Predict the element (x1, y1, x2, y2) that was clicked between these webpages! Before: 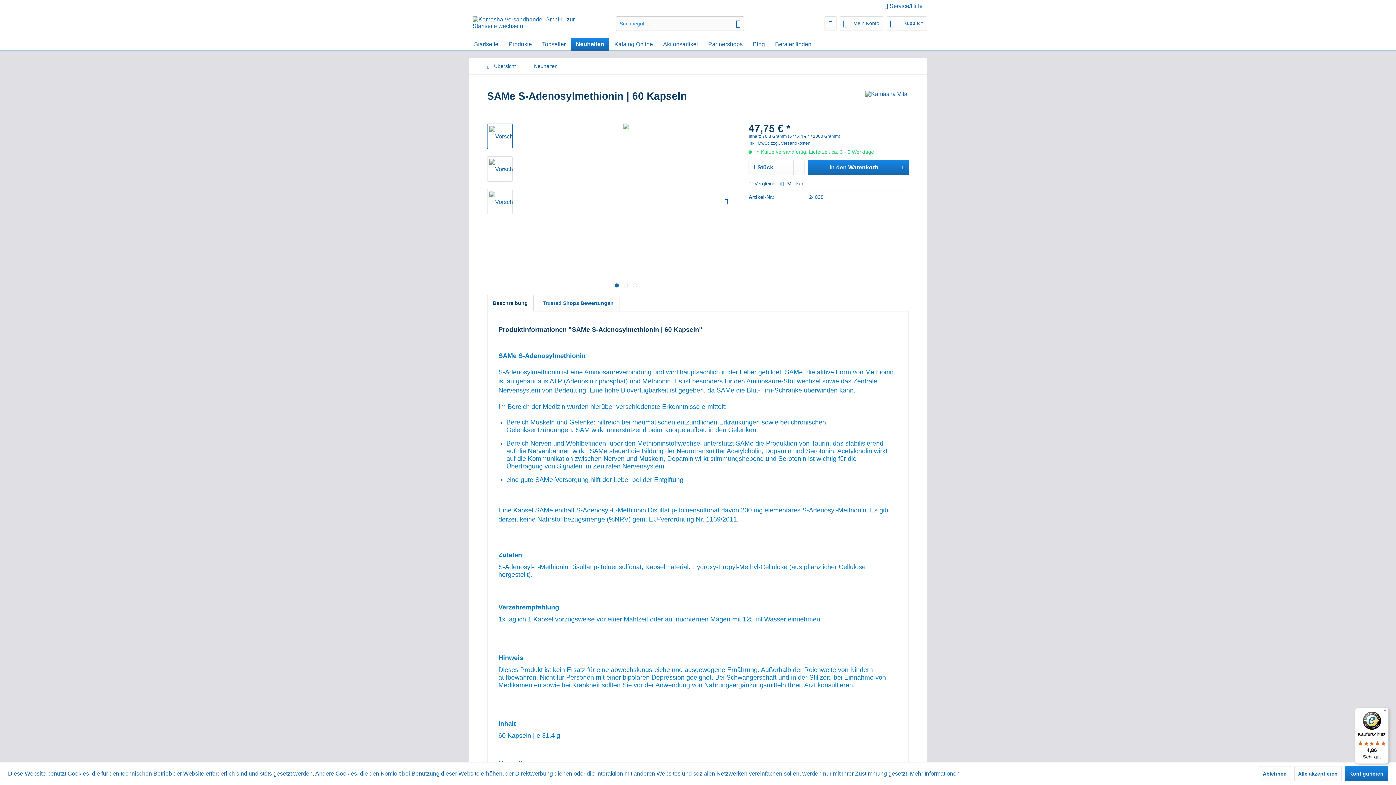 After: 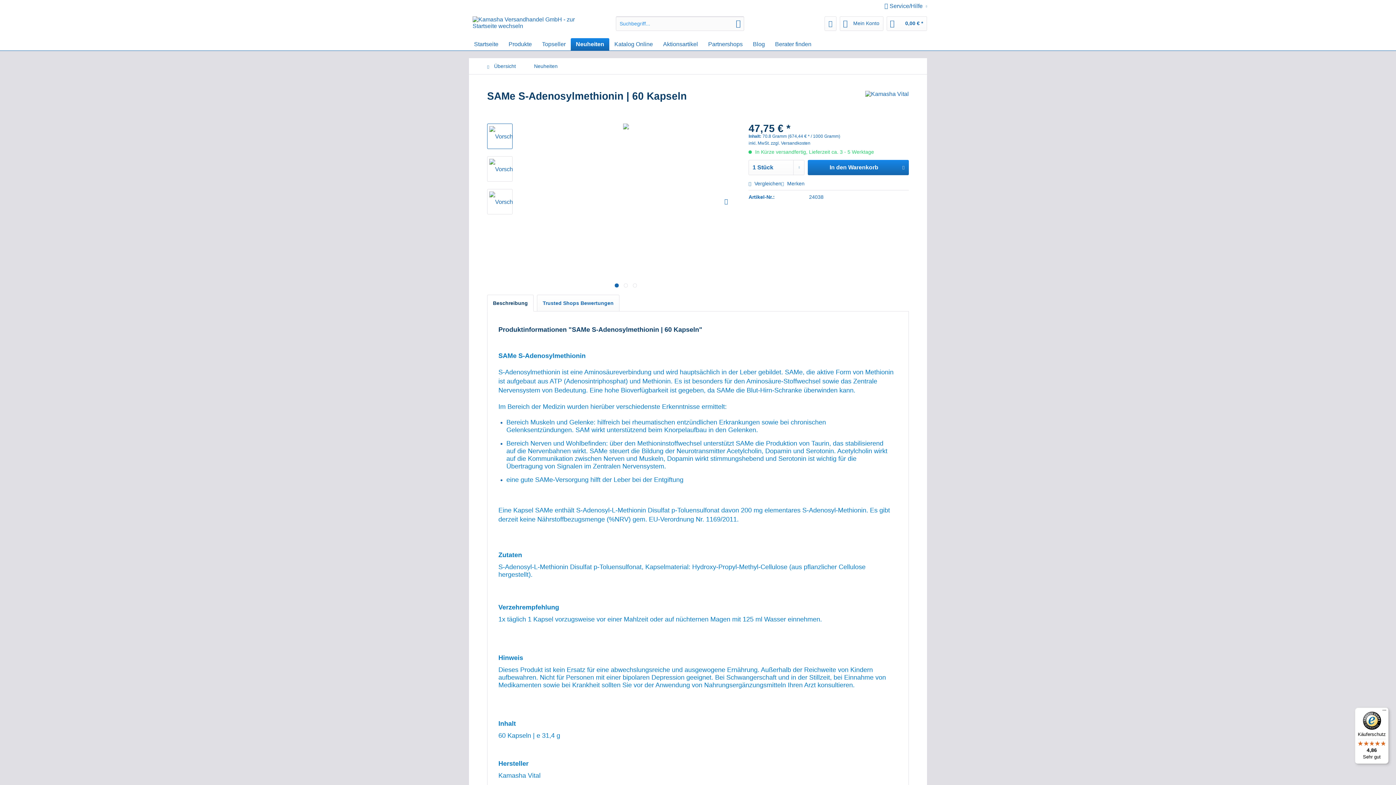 Action: bbox: (1294, 766, 1342, 781) label: Alle akzeptieren